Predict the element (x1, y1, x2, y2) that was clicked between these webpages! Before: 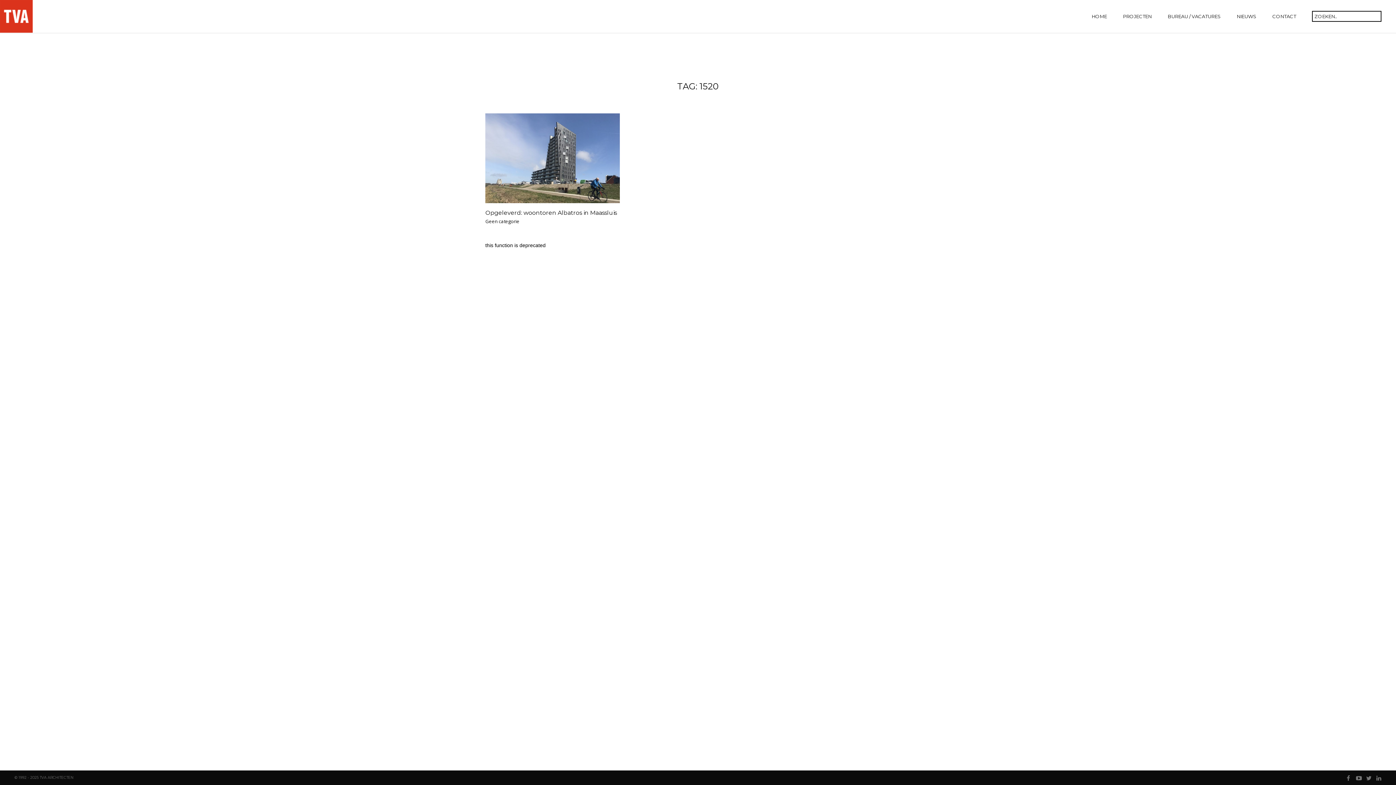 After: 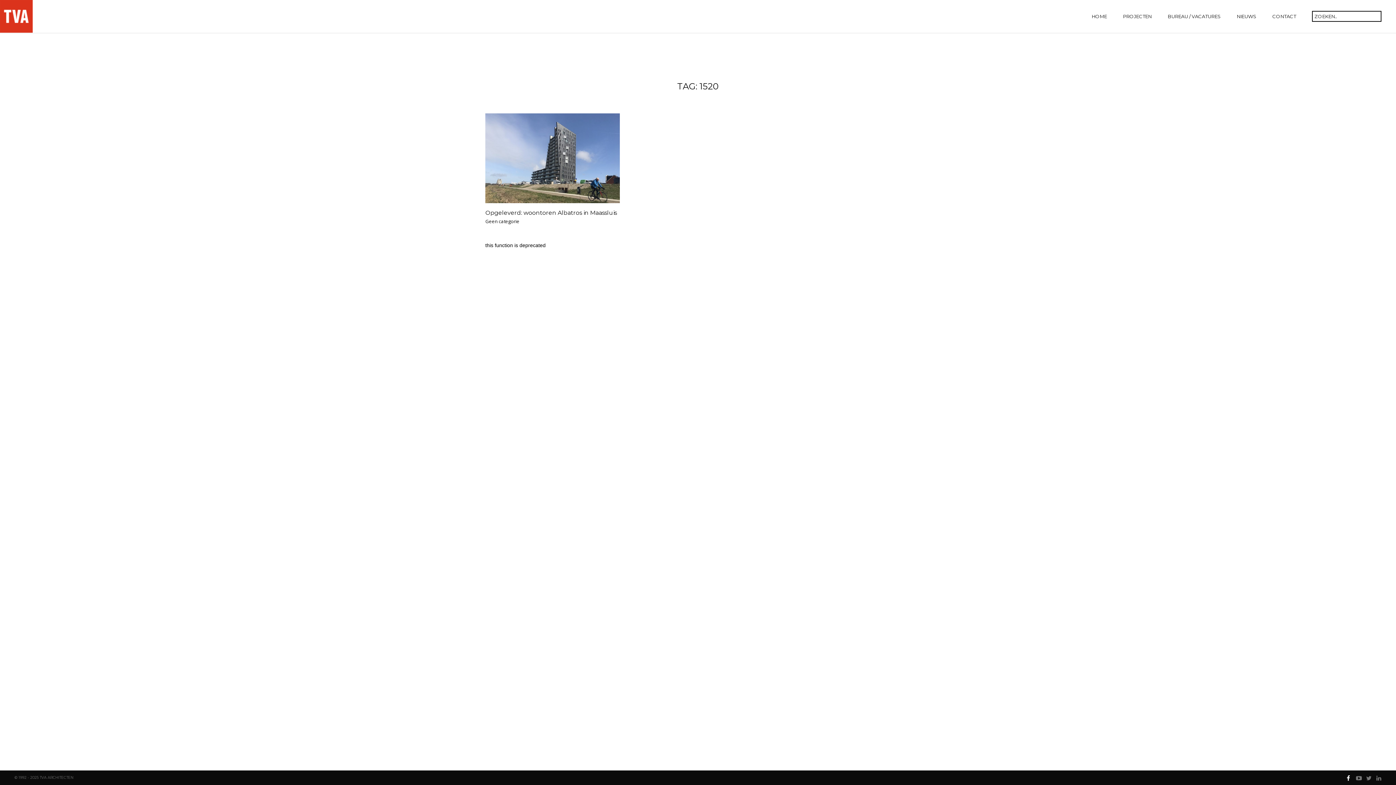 Action: bbox: (1346, 775, 1351, 780)